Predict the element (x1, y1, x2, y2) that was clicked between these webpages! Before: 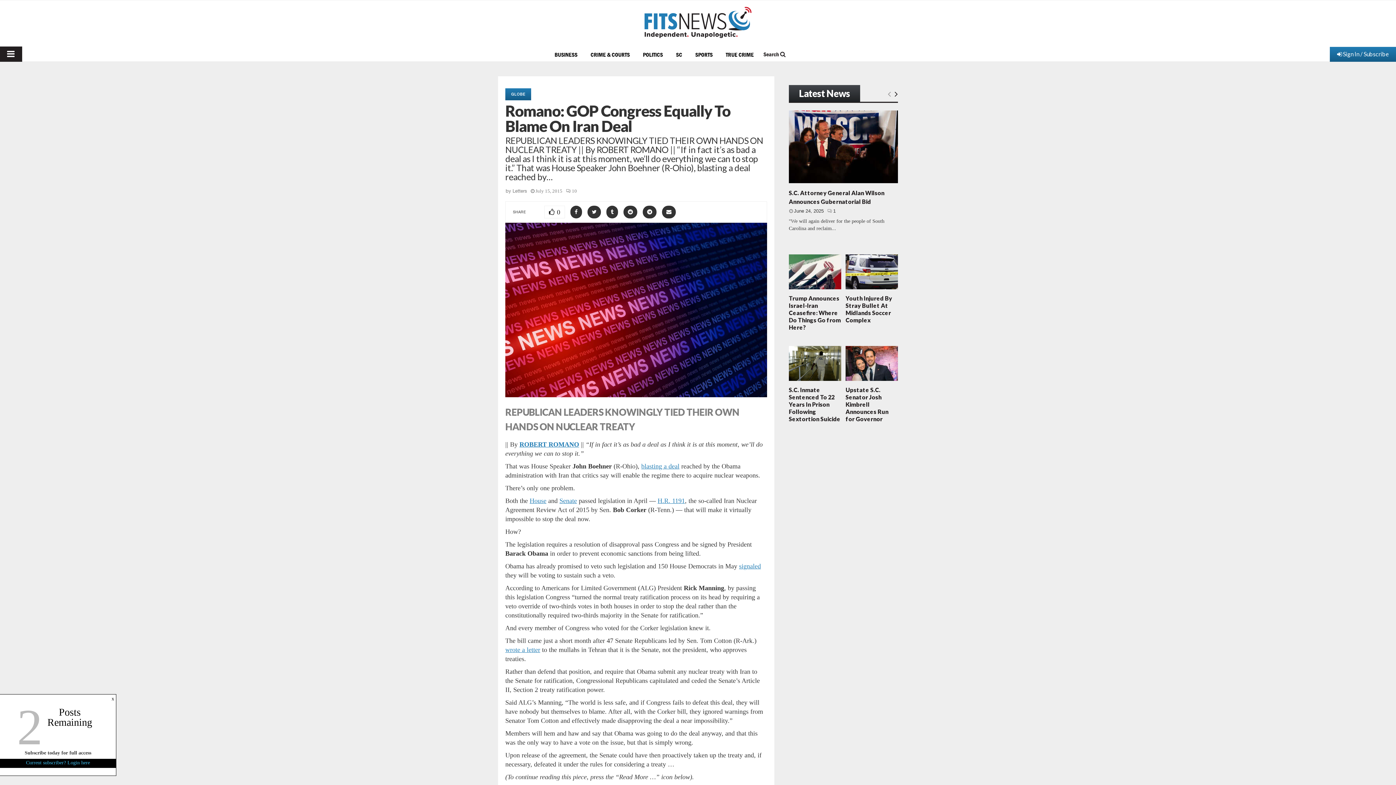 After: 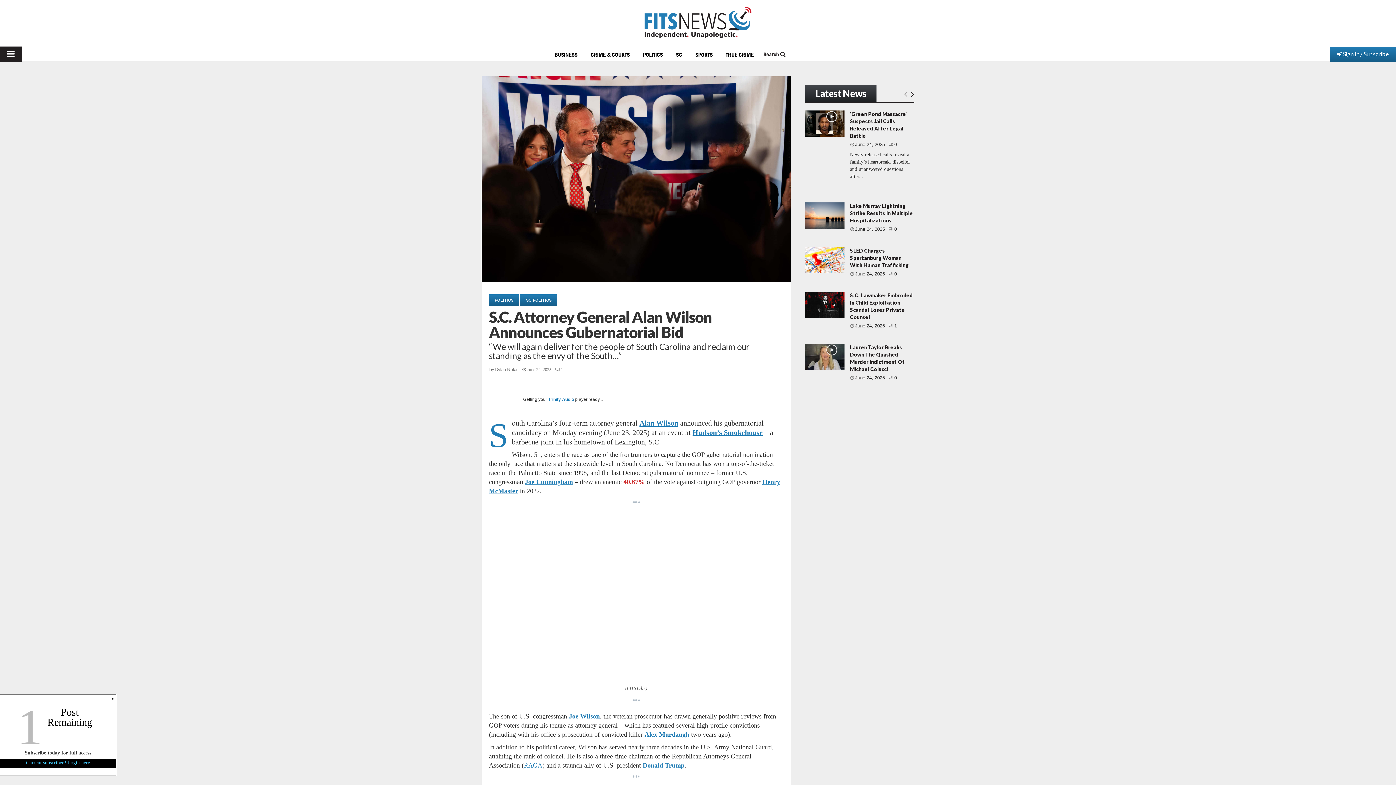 Action: label: https://www.fitsnews.com/2025/06/24/s-c-attorney-general-alan-wilson-announces-gubernatorial-bid/ bbox: (789, 110, 898, 183)